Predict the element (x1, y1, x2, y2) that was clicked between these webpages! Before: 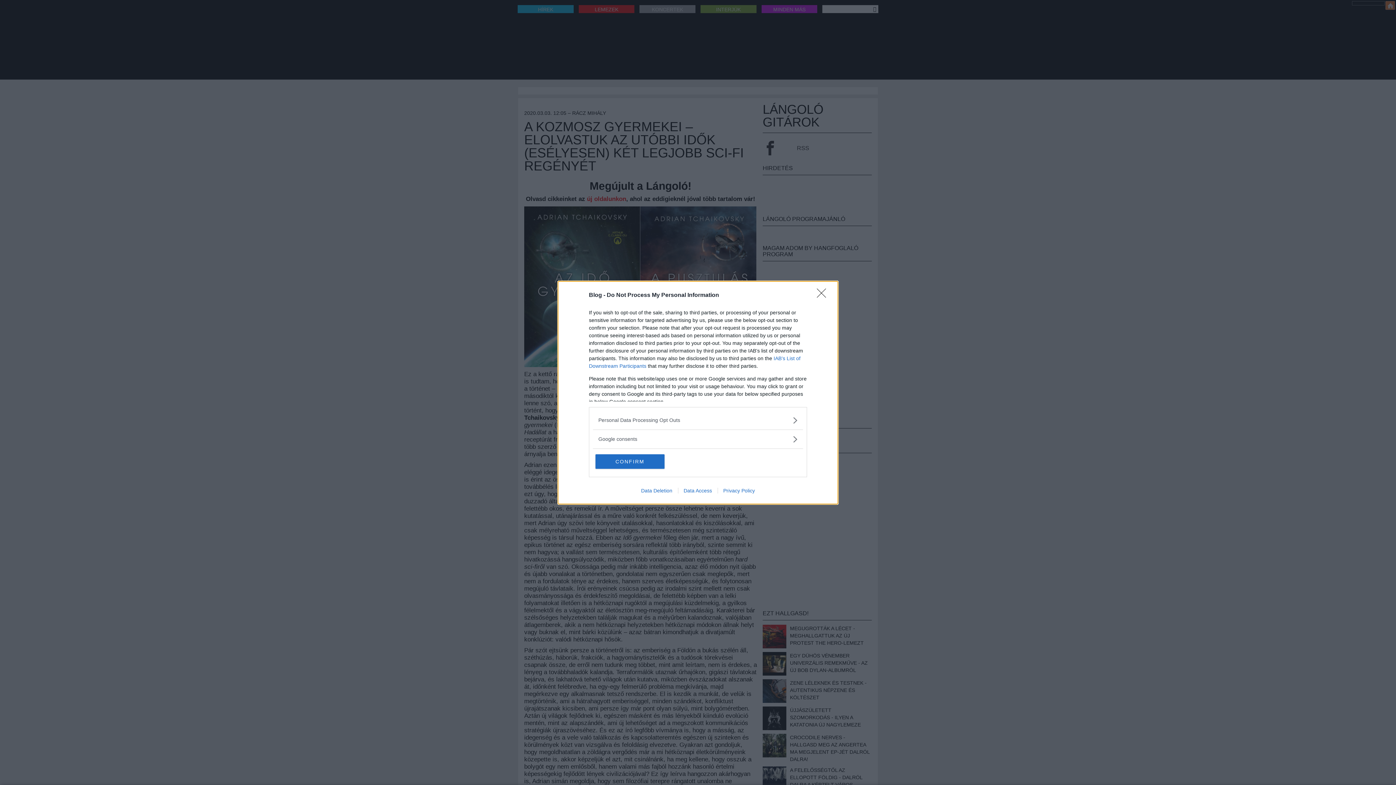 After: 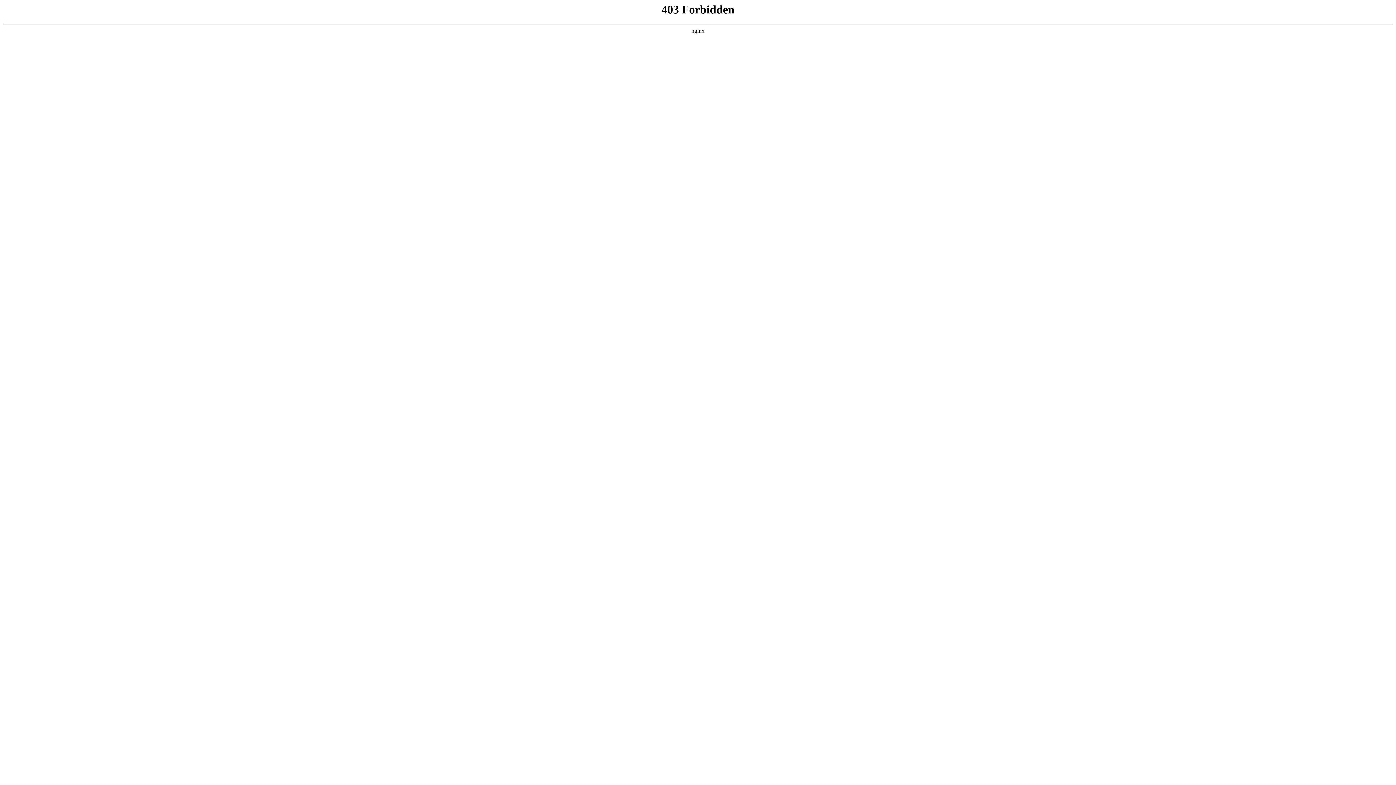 Action: label: Data Deletion bbox: (635, 487, 678, 493)